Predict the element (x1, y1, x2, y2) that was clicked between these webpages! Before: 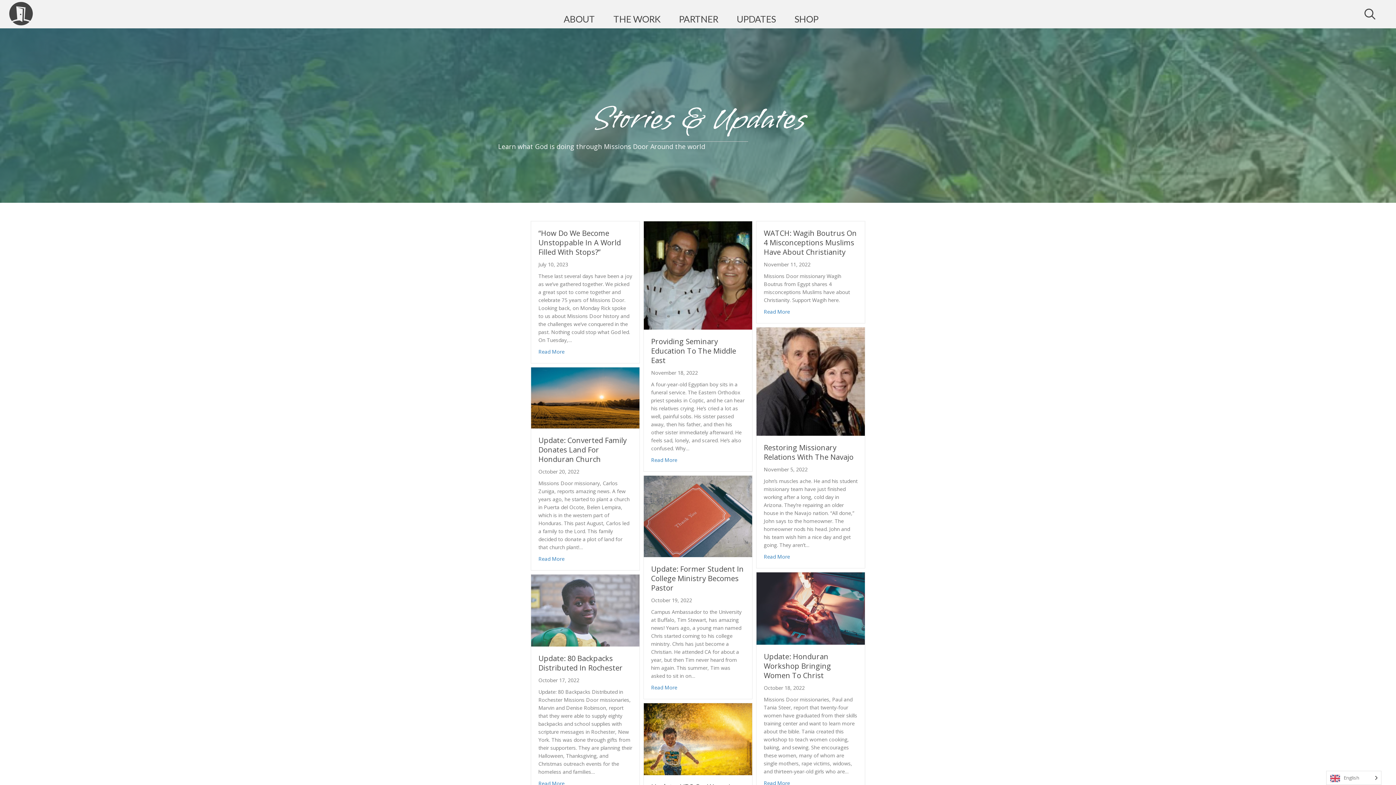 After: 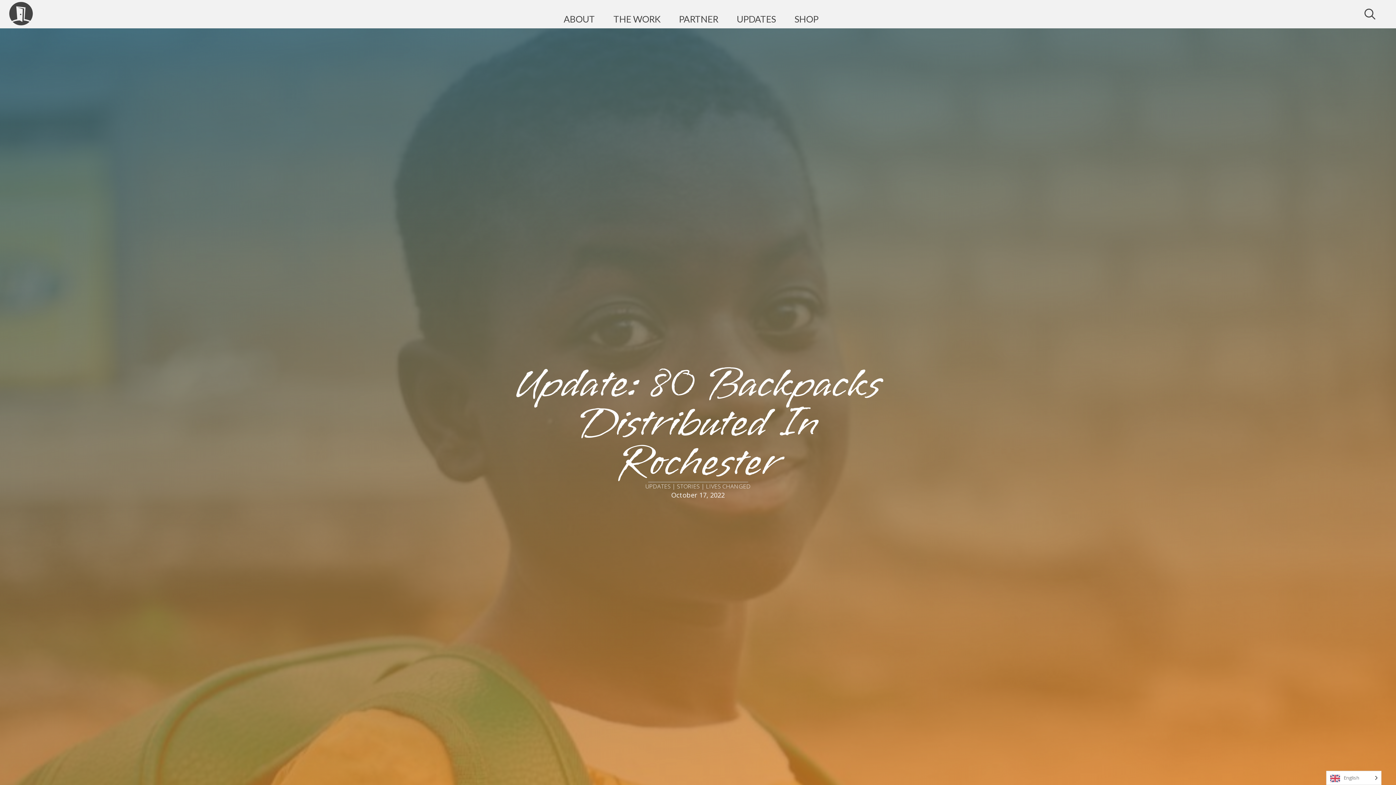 Action: bbox: (531, 605, 639, 614)